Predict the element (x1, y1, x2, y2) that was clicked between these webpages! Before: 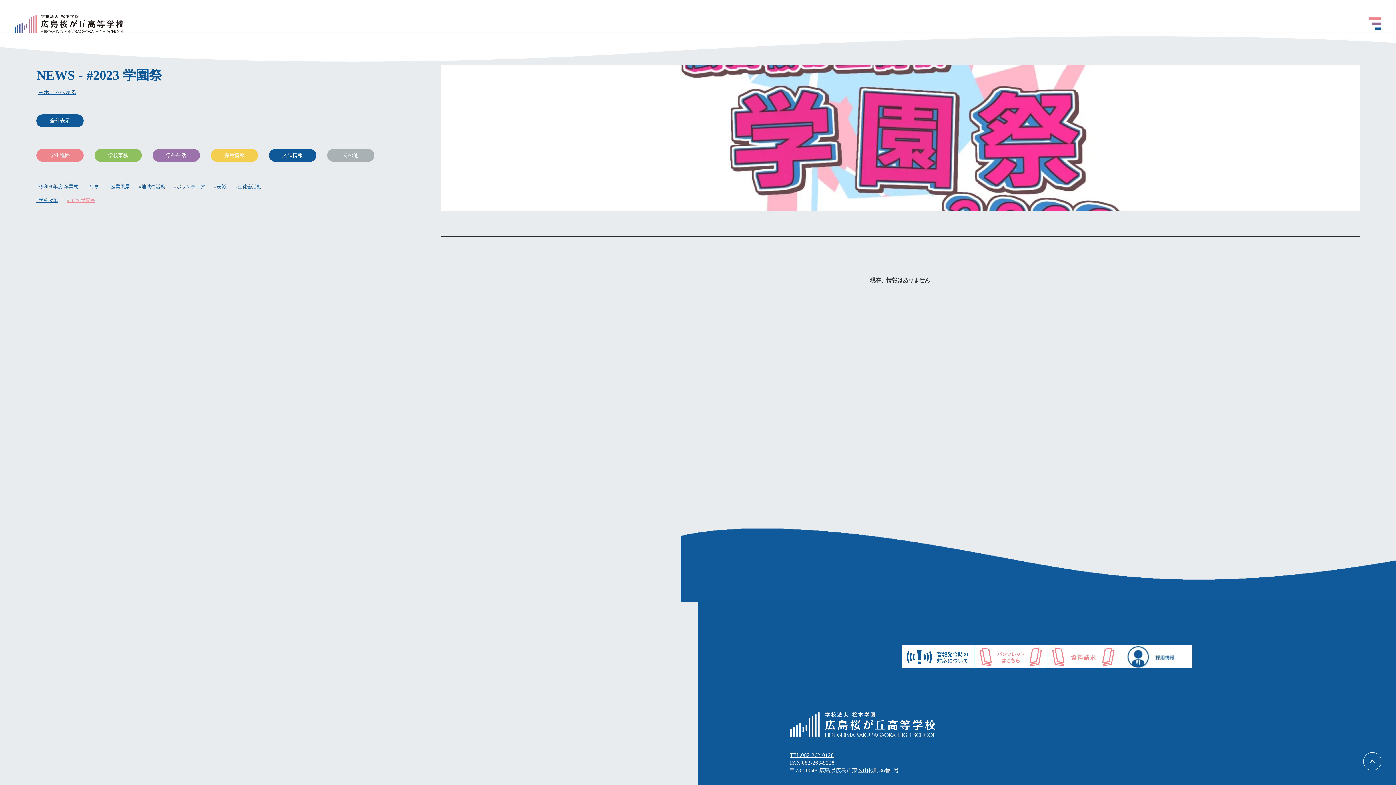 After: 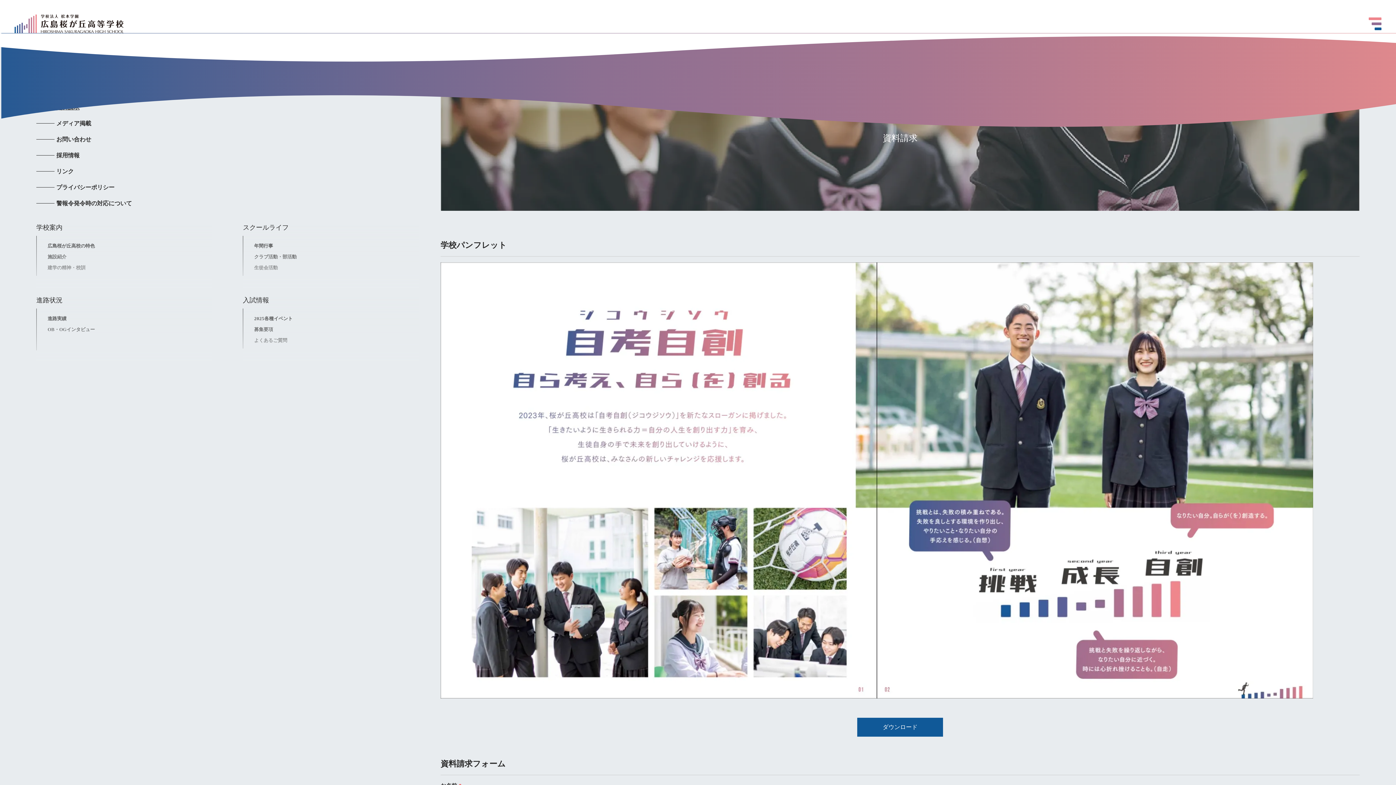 Action: bbox: (1047, 594, 1120, 617)